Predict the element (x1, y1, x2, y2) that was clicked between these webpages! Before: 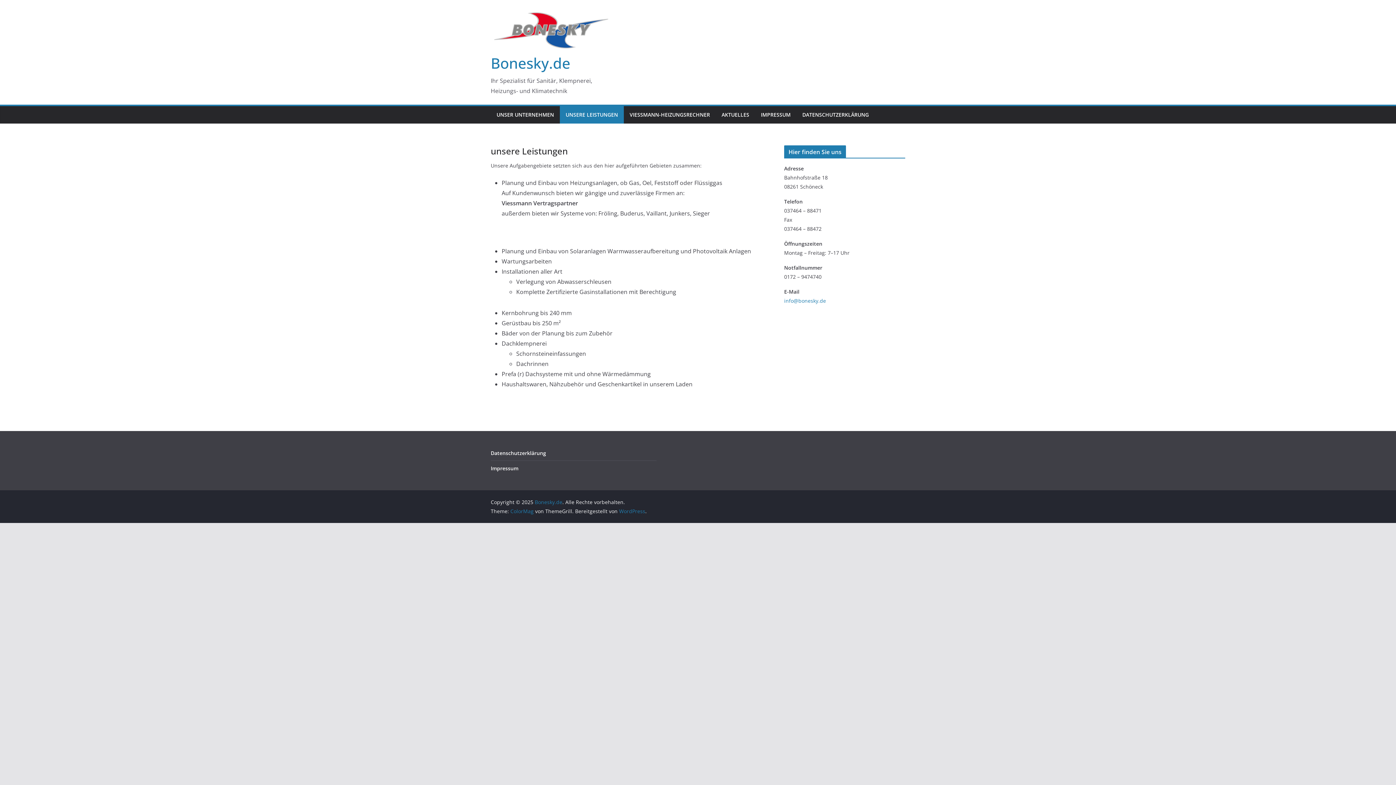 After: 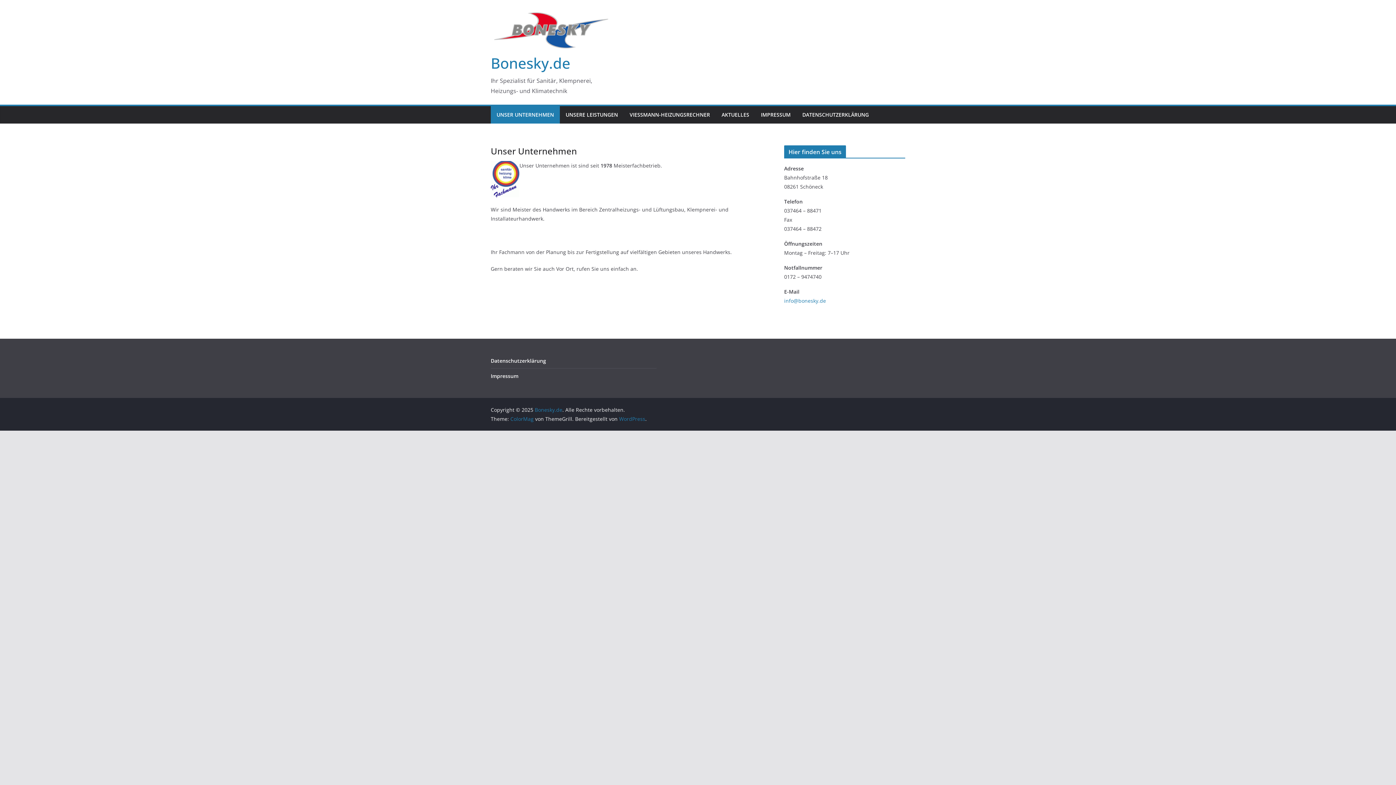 Action: label: UNSER UNTERNEHMEN bbox: (496, 109, 554, 119)